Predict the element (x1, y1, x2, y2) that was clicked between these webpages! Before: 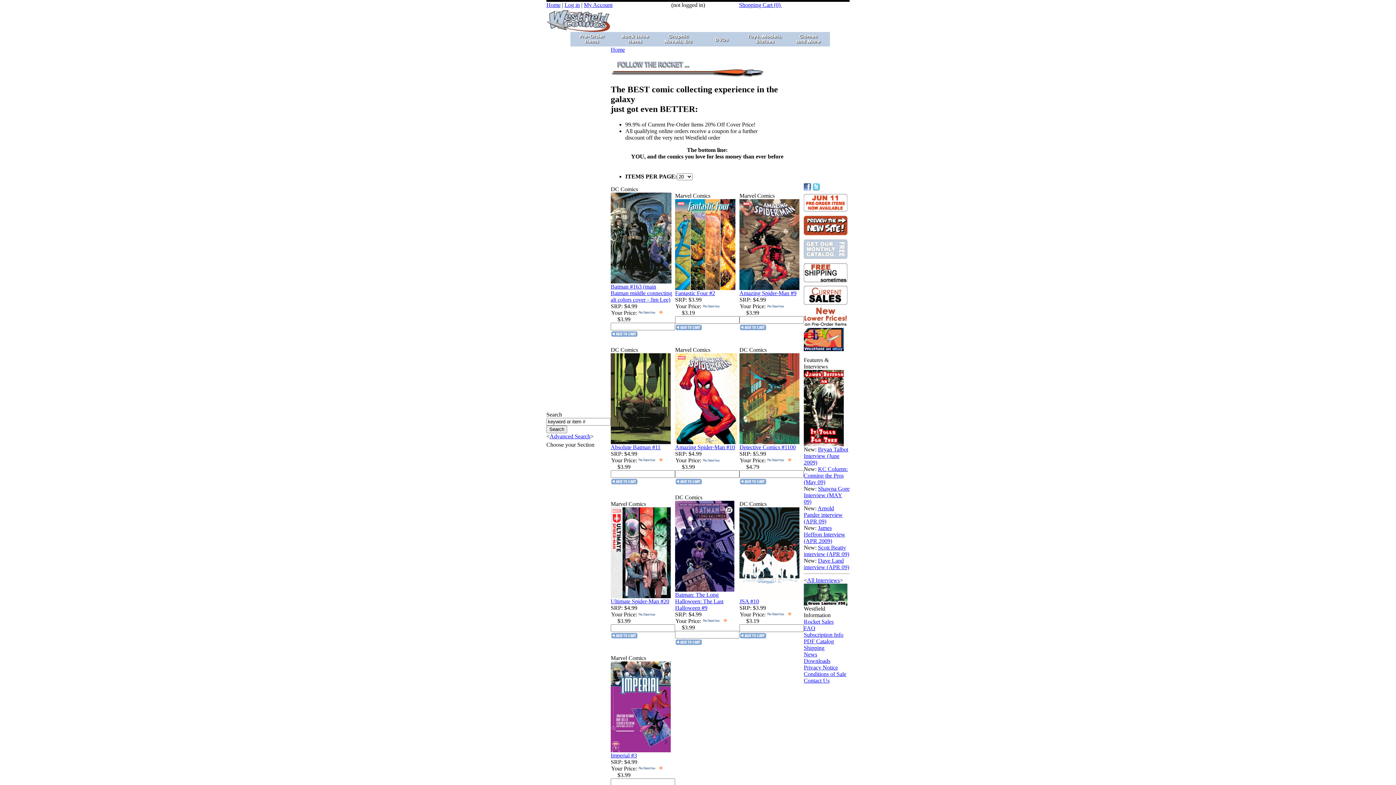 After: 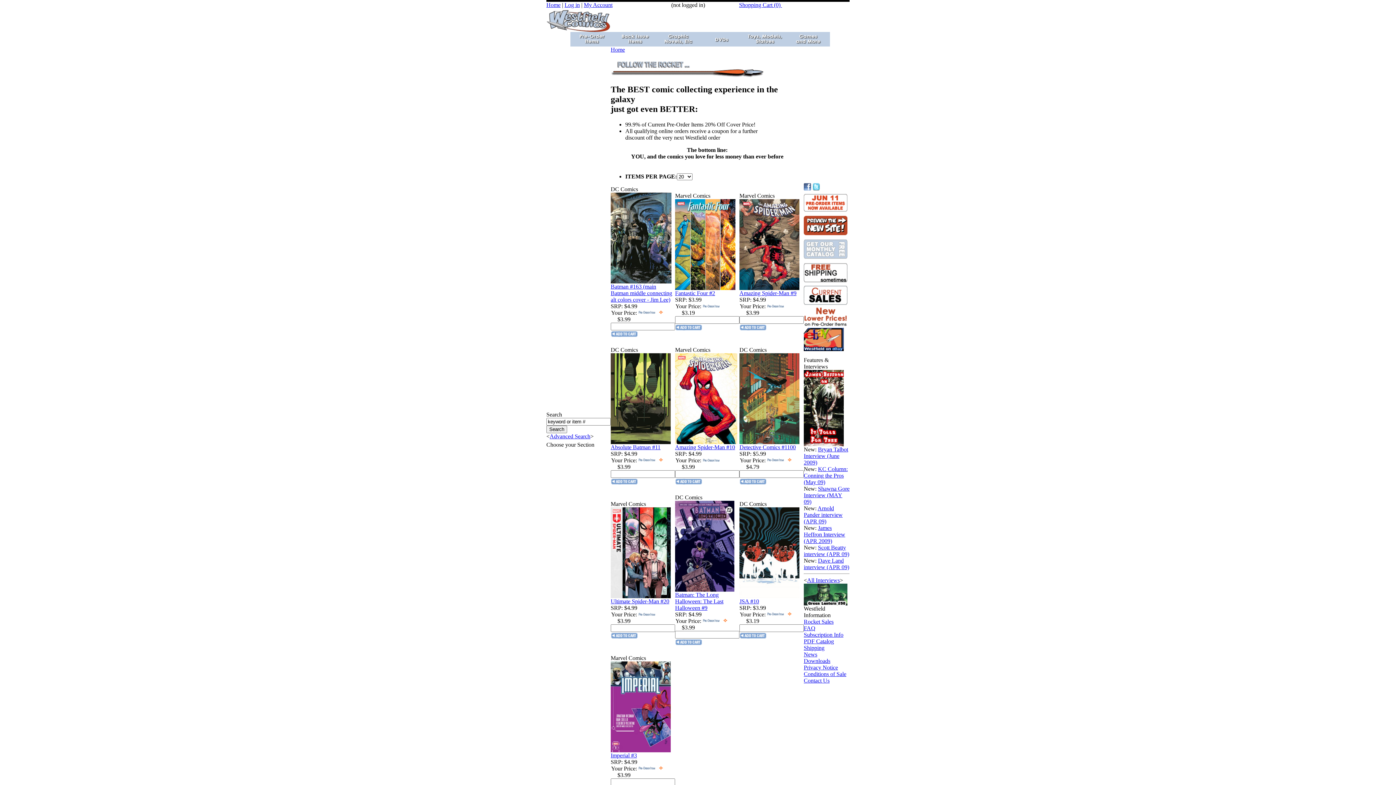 Action: bbox: (723, 618, 727, 624)